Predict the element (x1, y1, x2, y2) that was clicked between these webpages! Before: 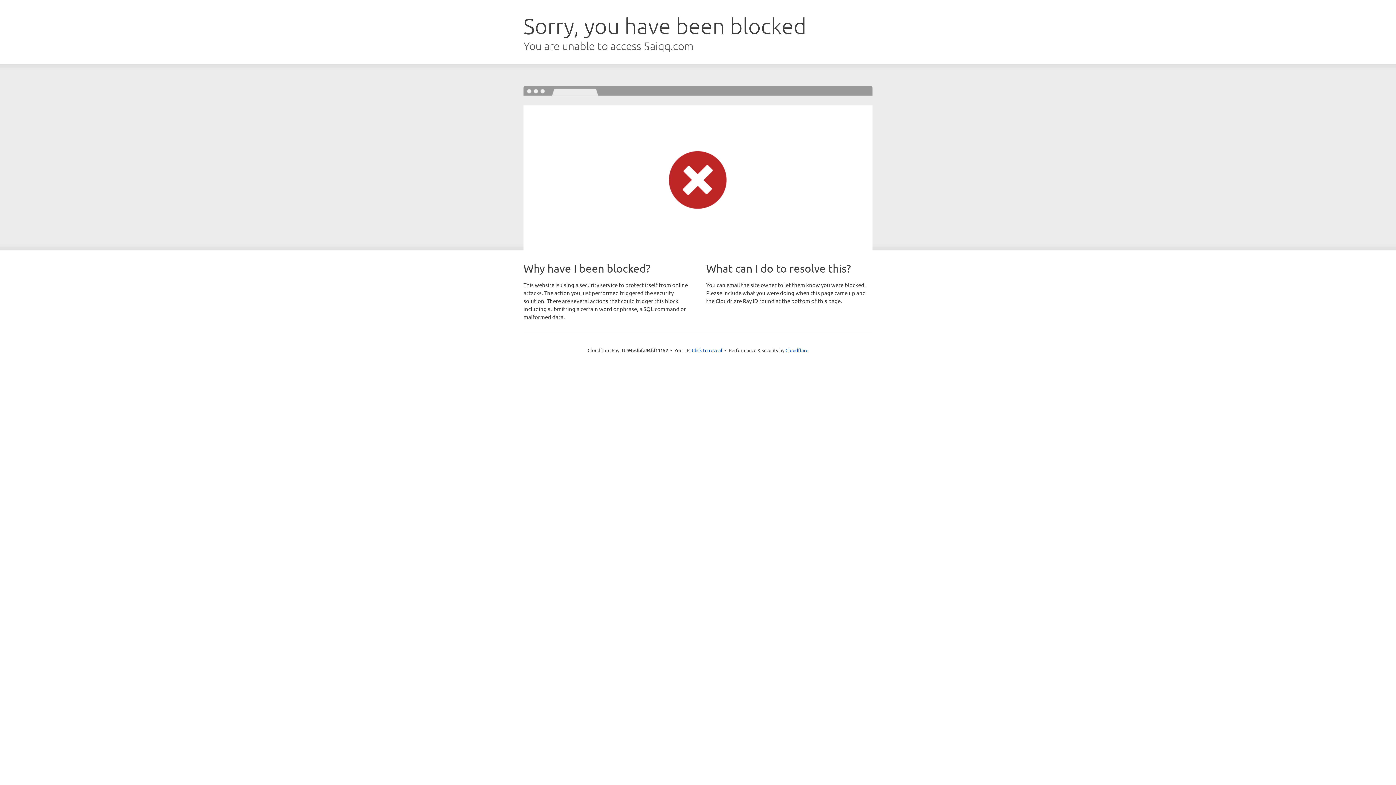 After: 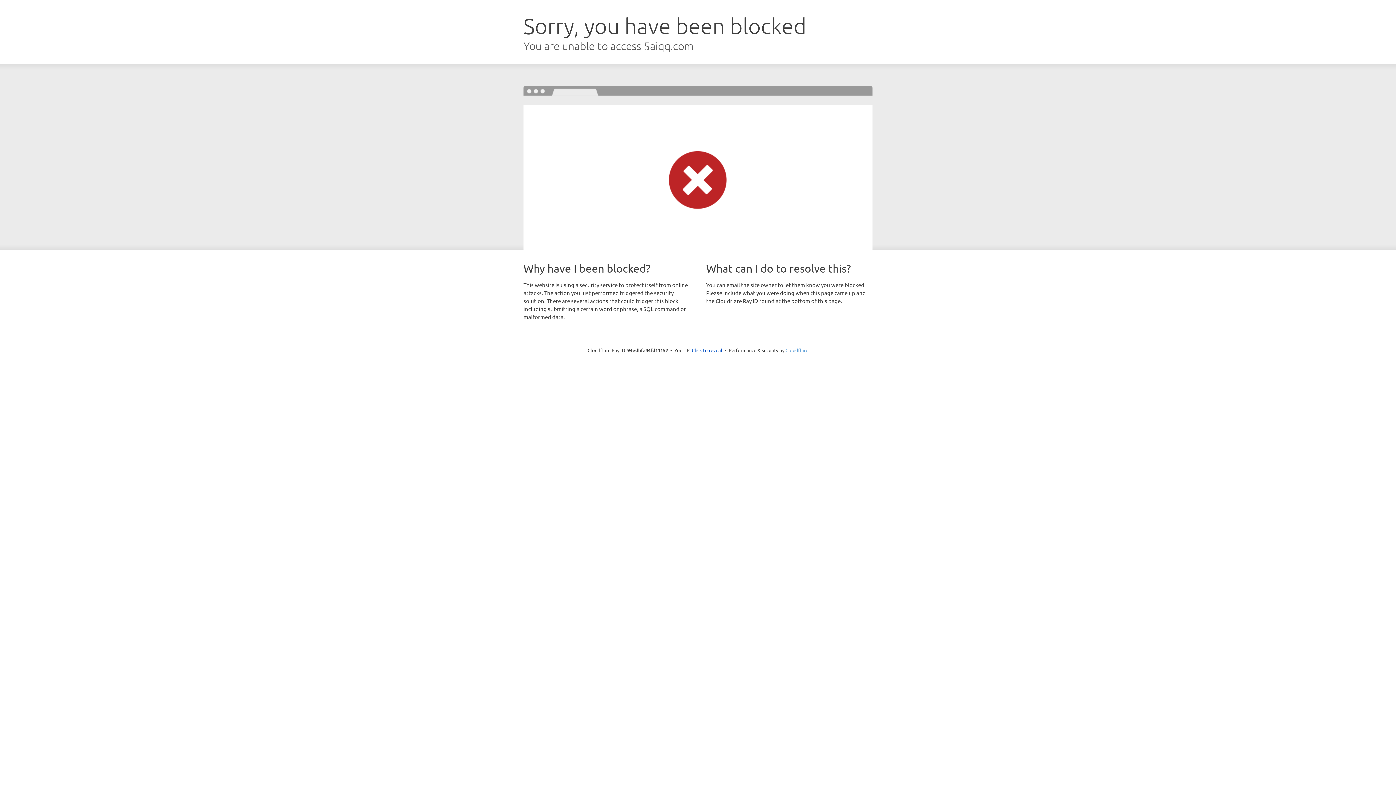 Action: label: Cloudflare bbox: (785, 347, 808, 353)